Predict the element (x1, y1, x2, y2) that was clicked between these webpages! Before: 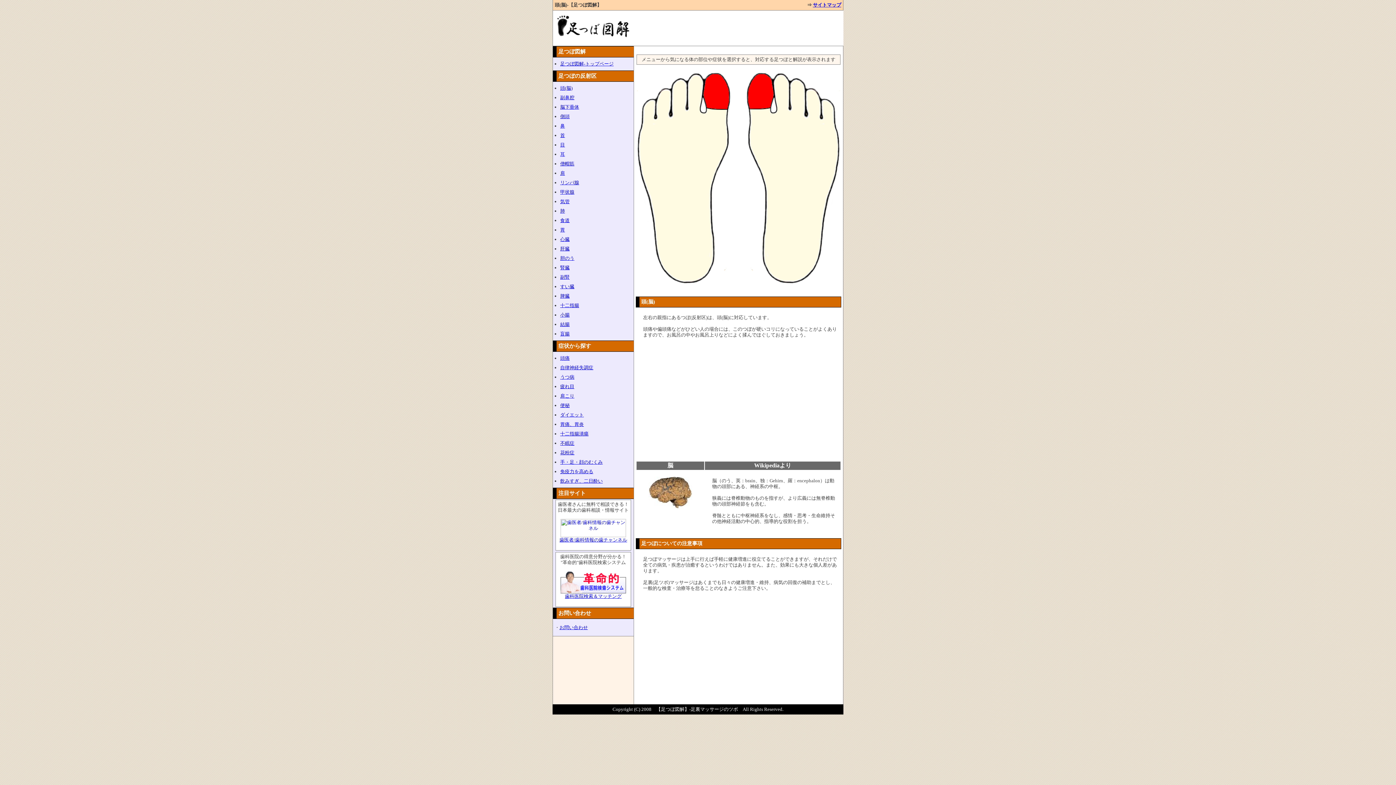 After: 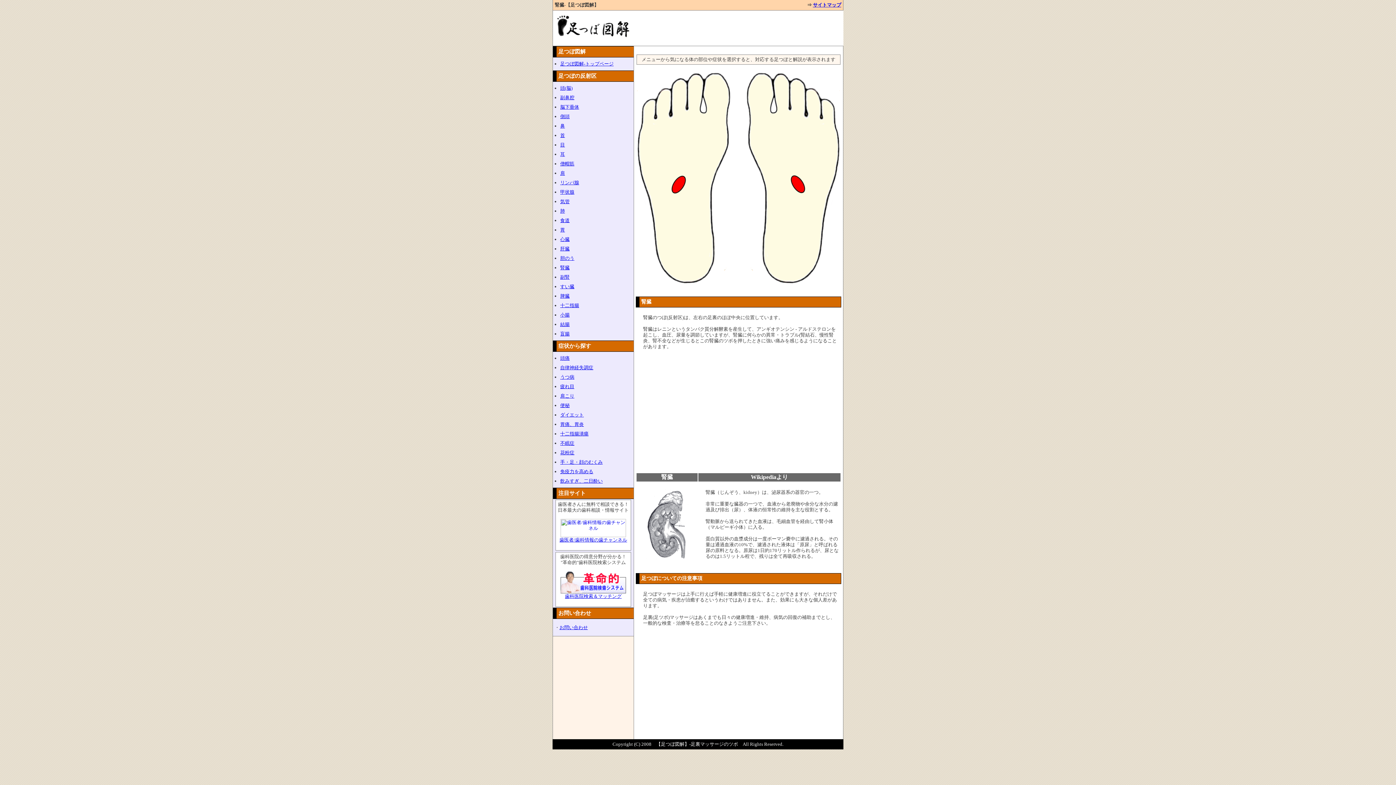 Action: label: 腎臓 bbox: (560, 265, 569, 270)